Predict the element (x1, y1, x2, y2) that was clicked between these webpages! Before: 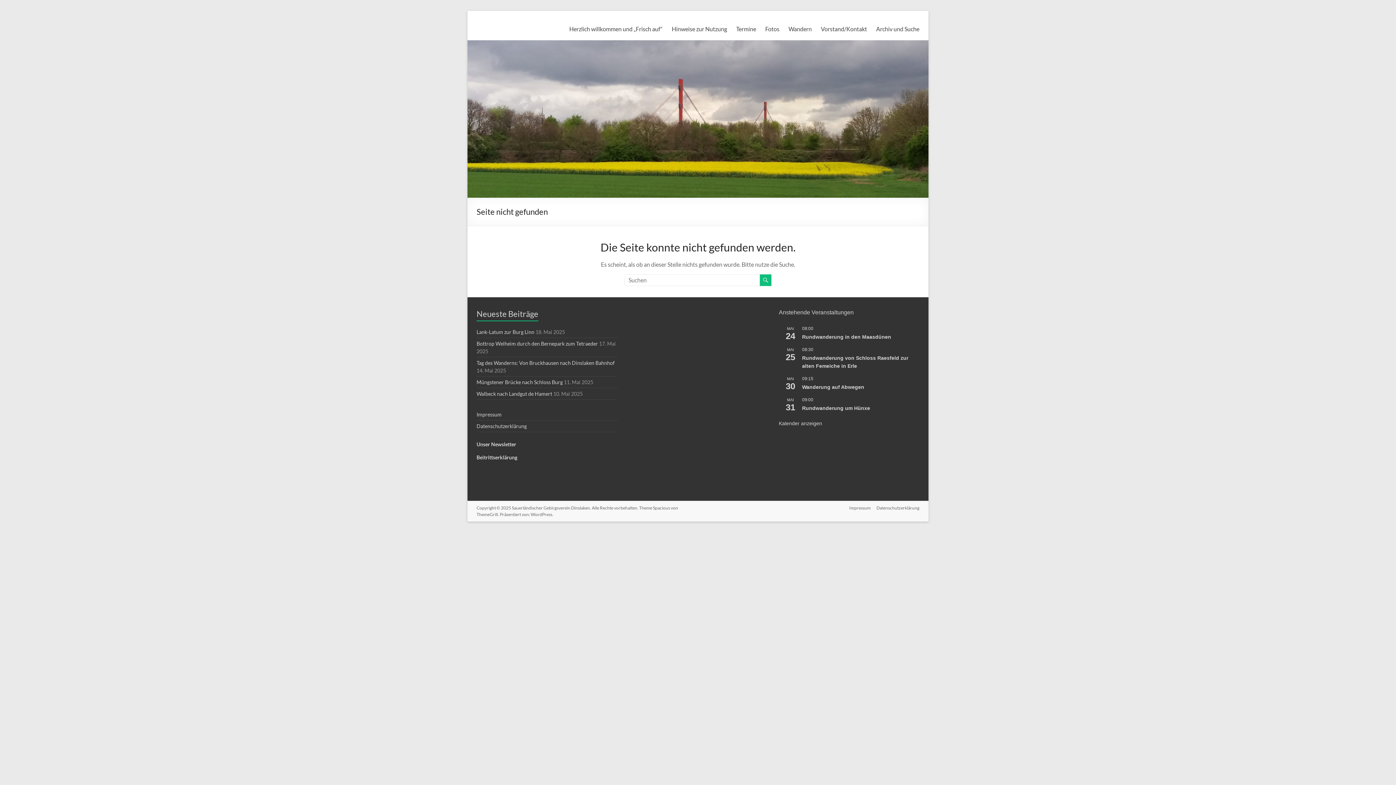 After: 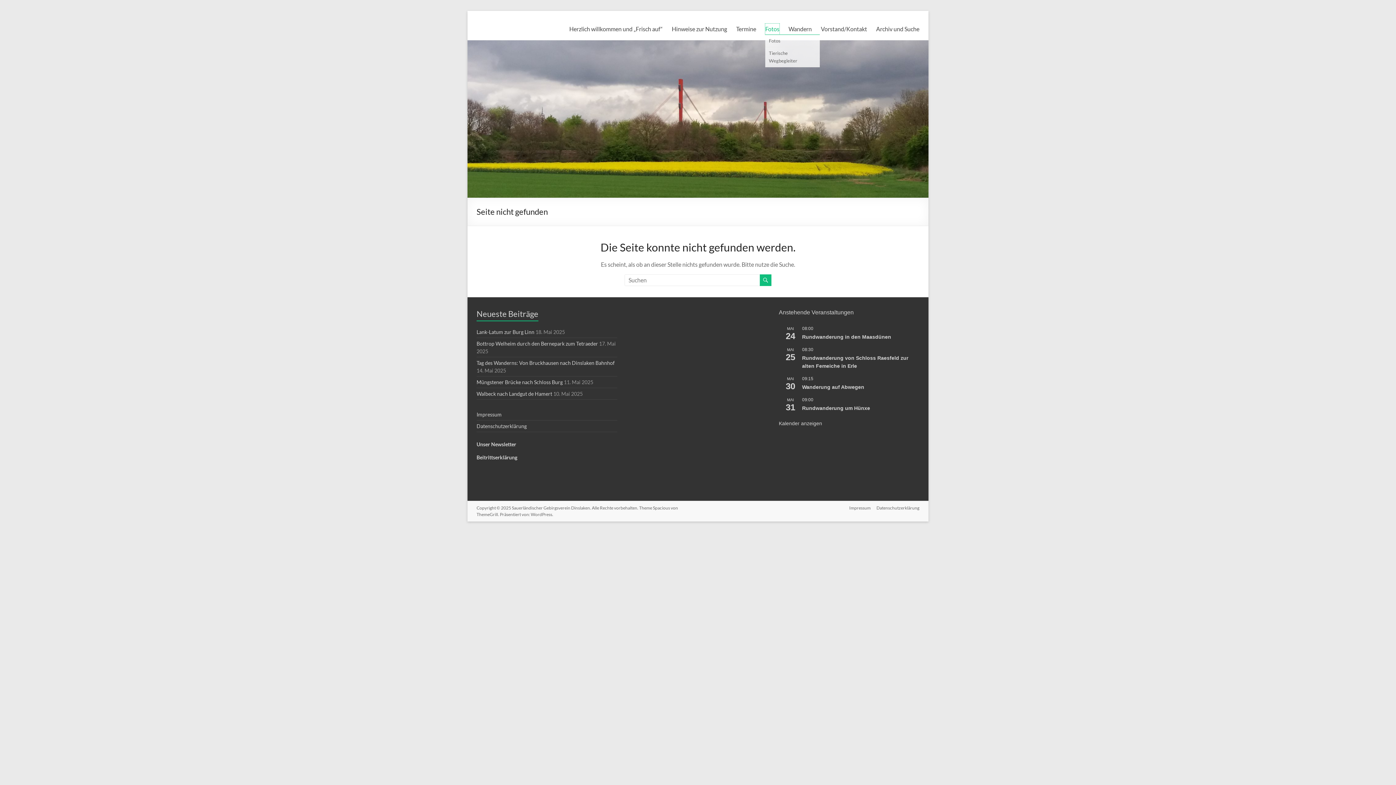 Action: label: Fotos bbox: (765, 23, 779, 34)